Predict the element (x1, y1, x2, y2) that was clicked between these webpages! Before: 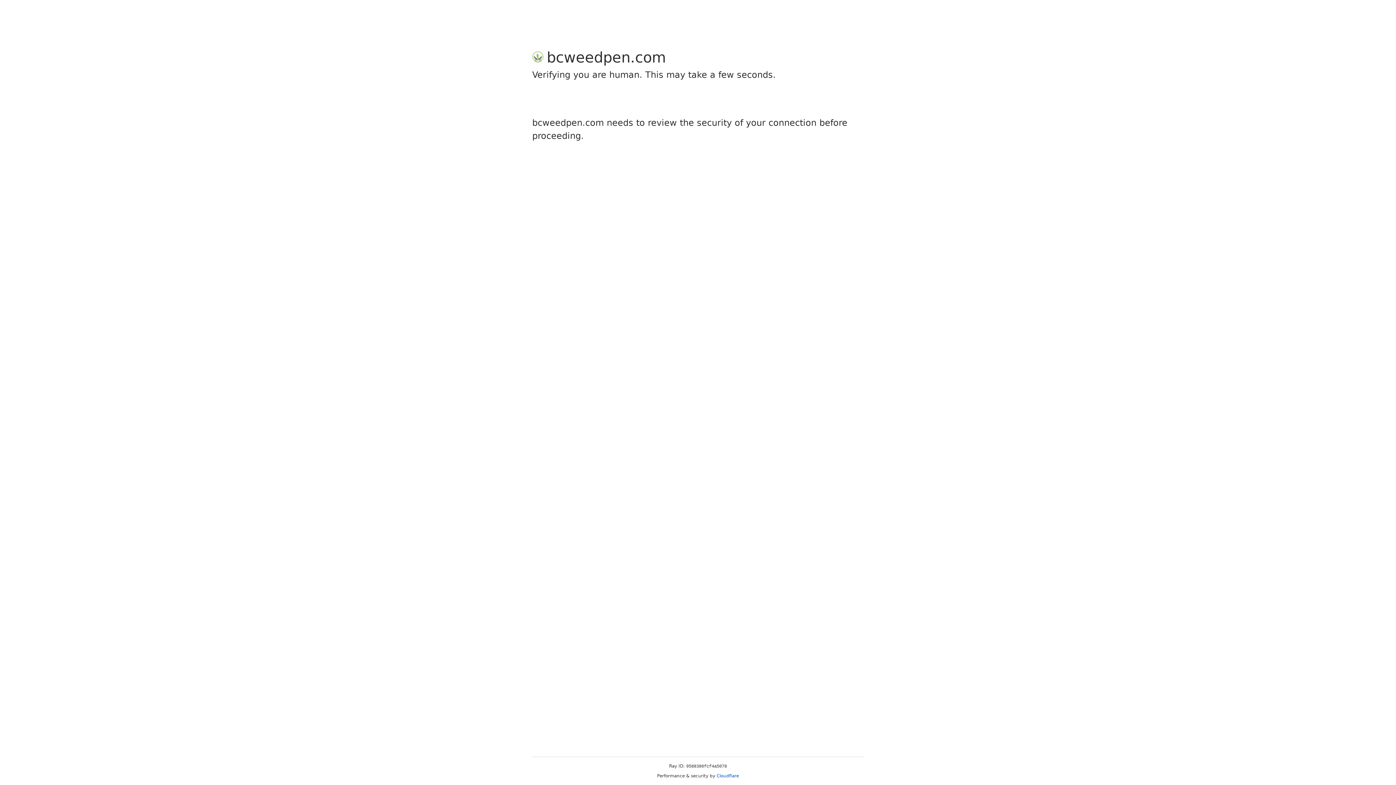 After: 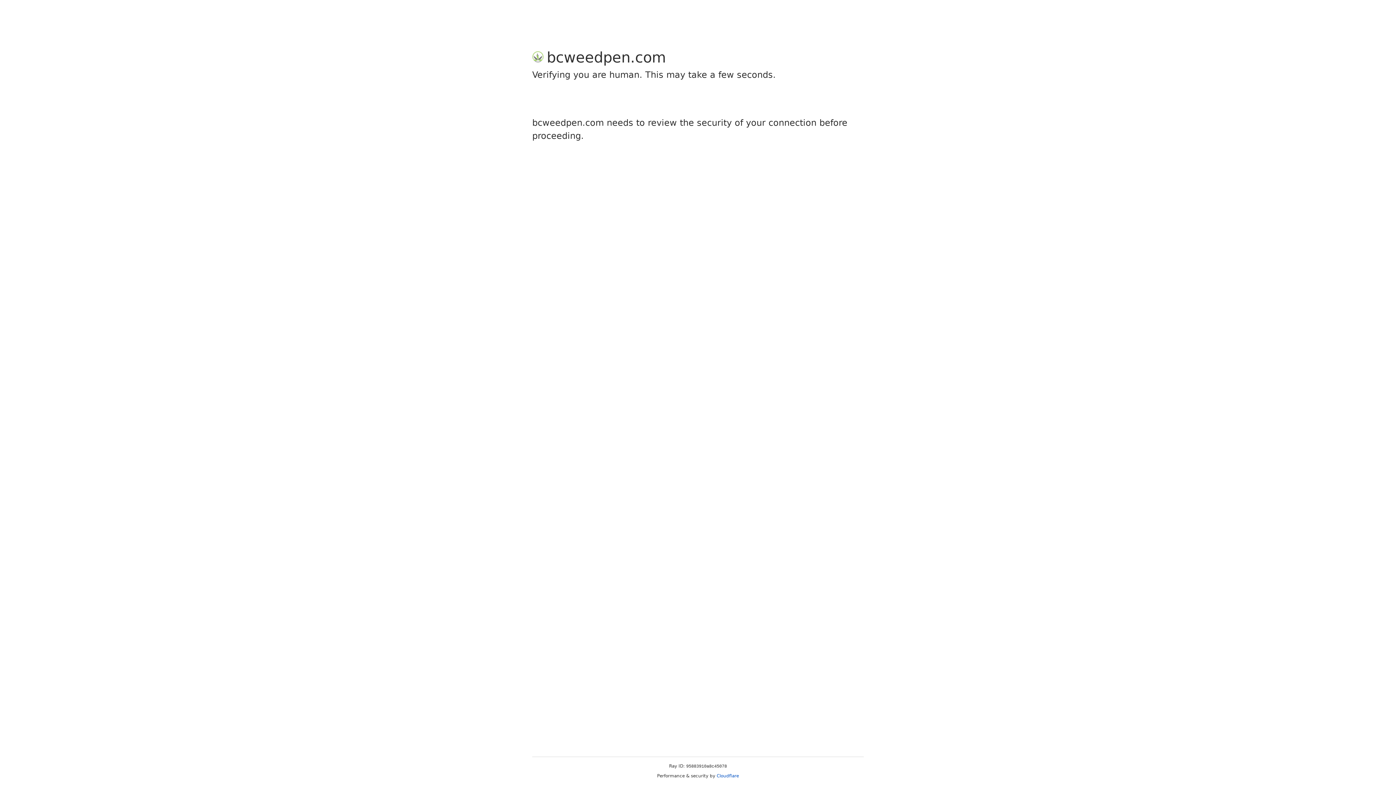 Action: label: Cloudflare bbox: (716, 773, 739, 778)